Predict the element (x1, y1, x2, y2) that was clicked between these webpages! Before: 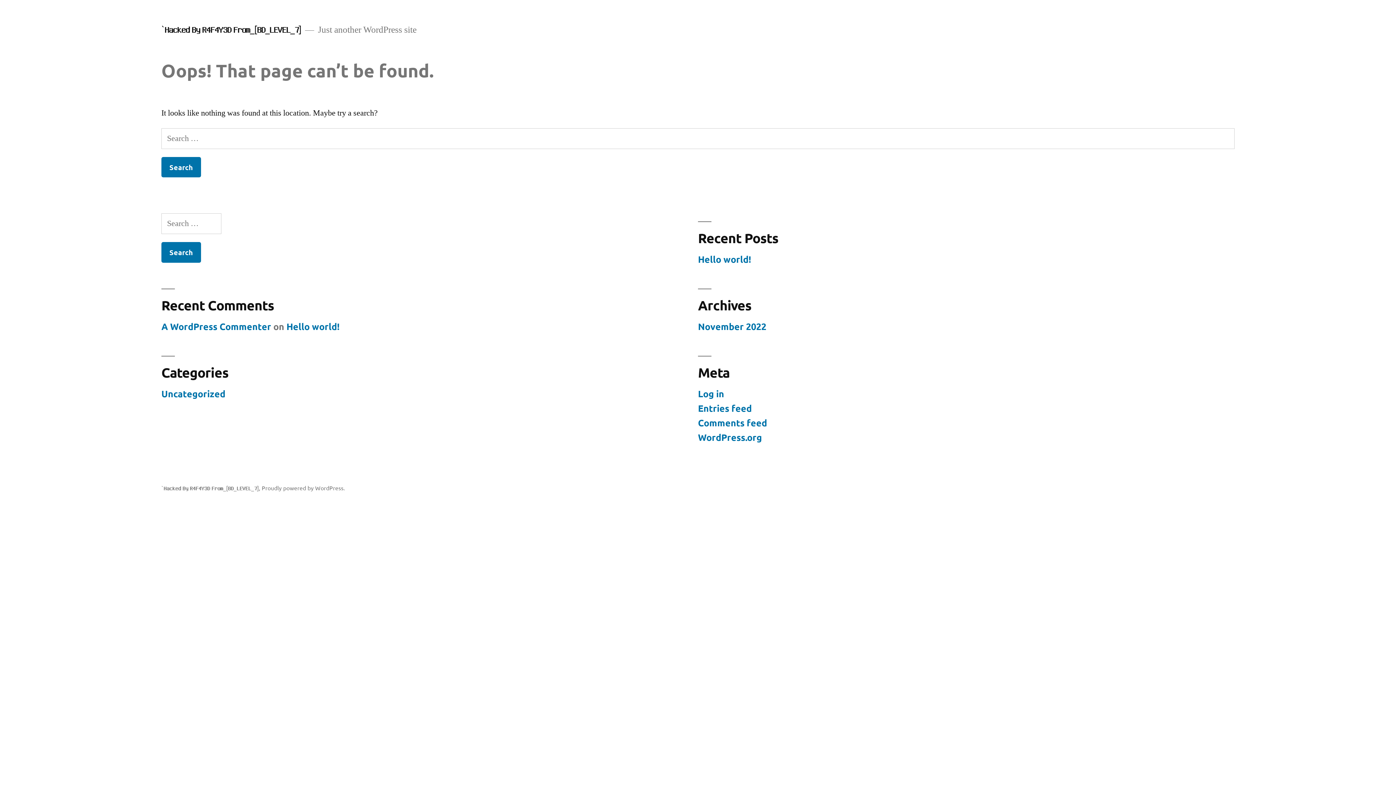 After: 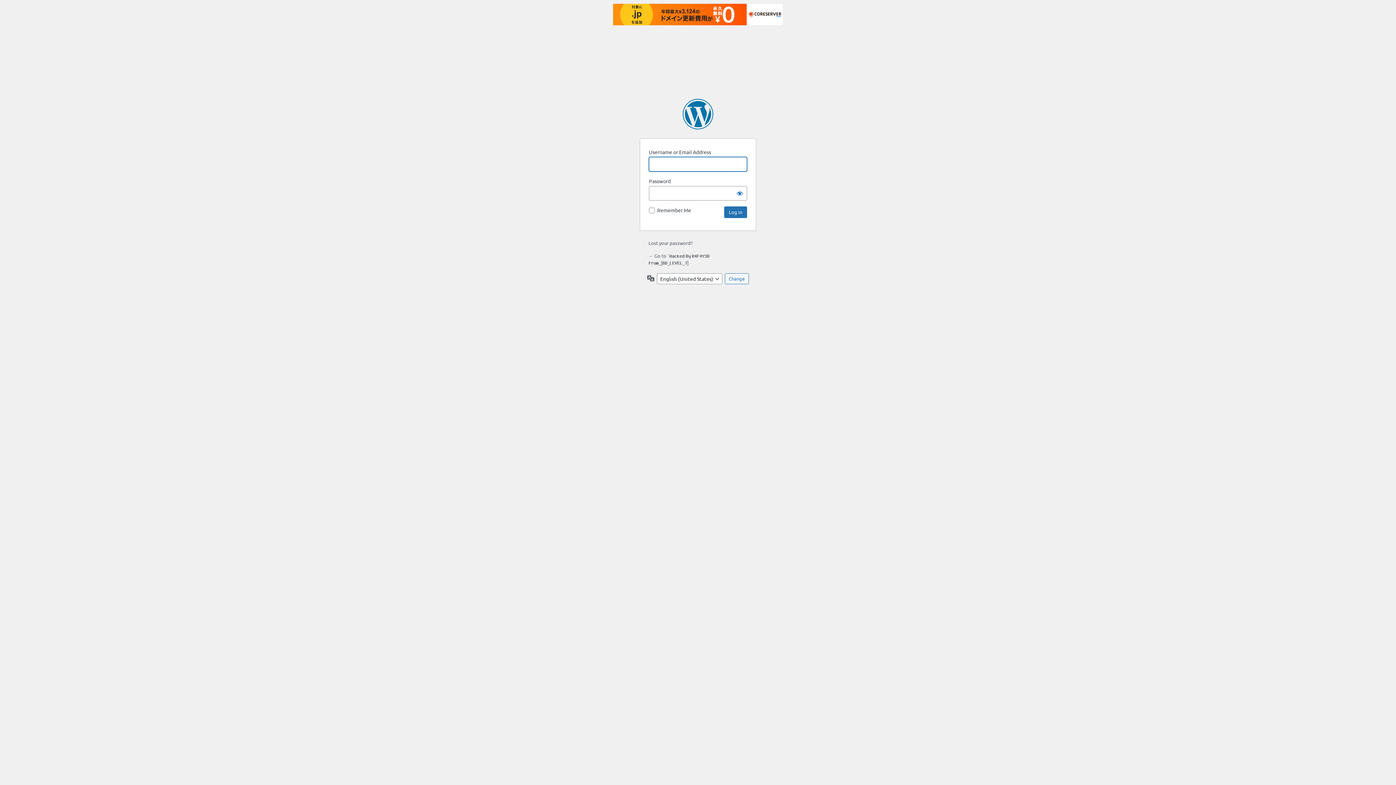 Action: bbox: (698, 388, 724, 399) label: Log in